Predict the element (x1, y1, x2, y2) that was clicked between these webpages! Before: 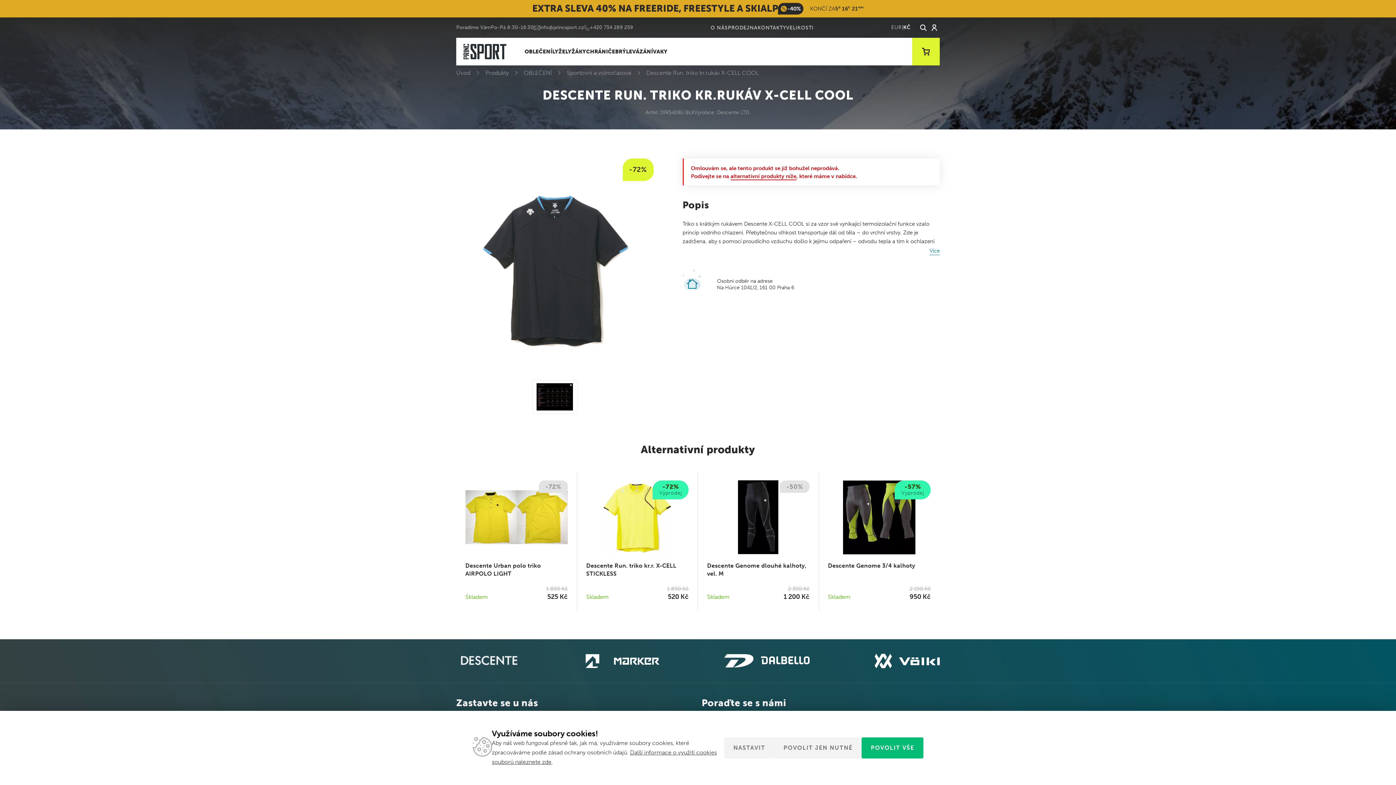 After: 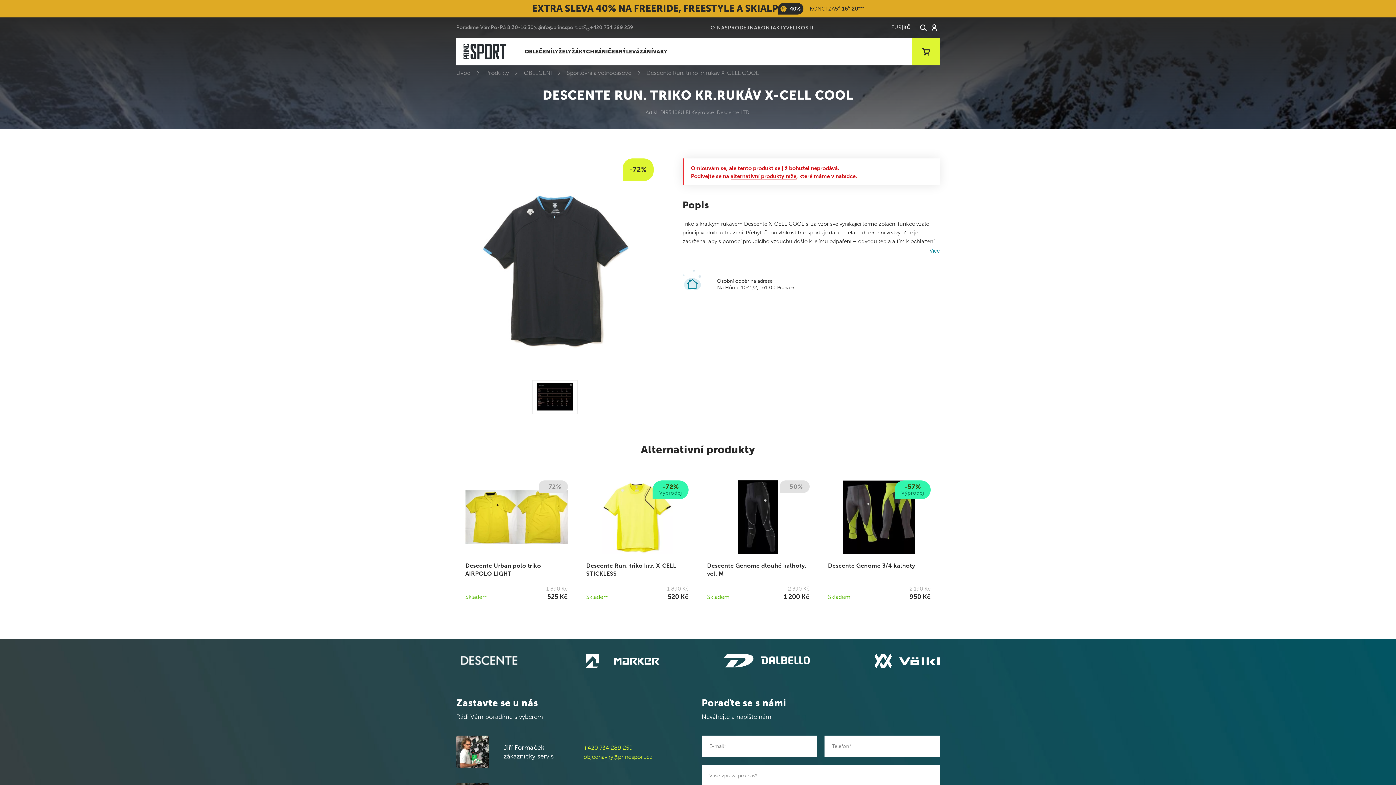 Action: bbox: (861, 737, 923, 758) label: POVOLIT VŠE